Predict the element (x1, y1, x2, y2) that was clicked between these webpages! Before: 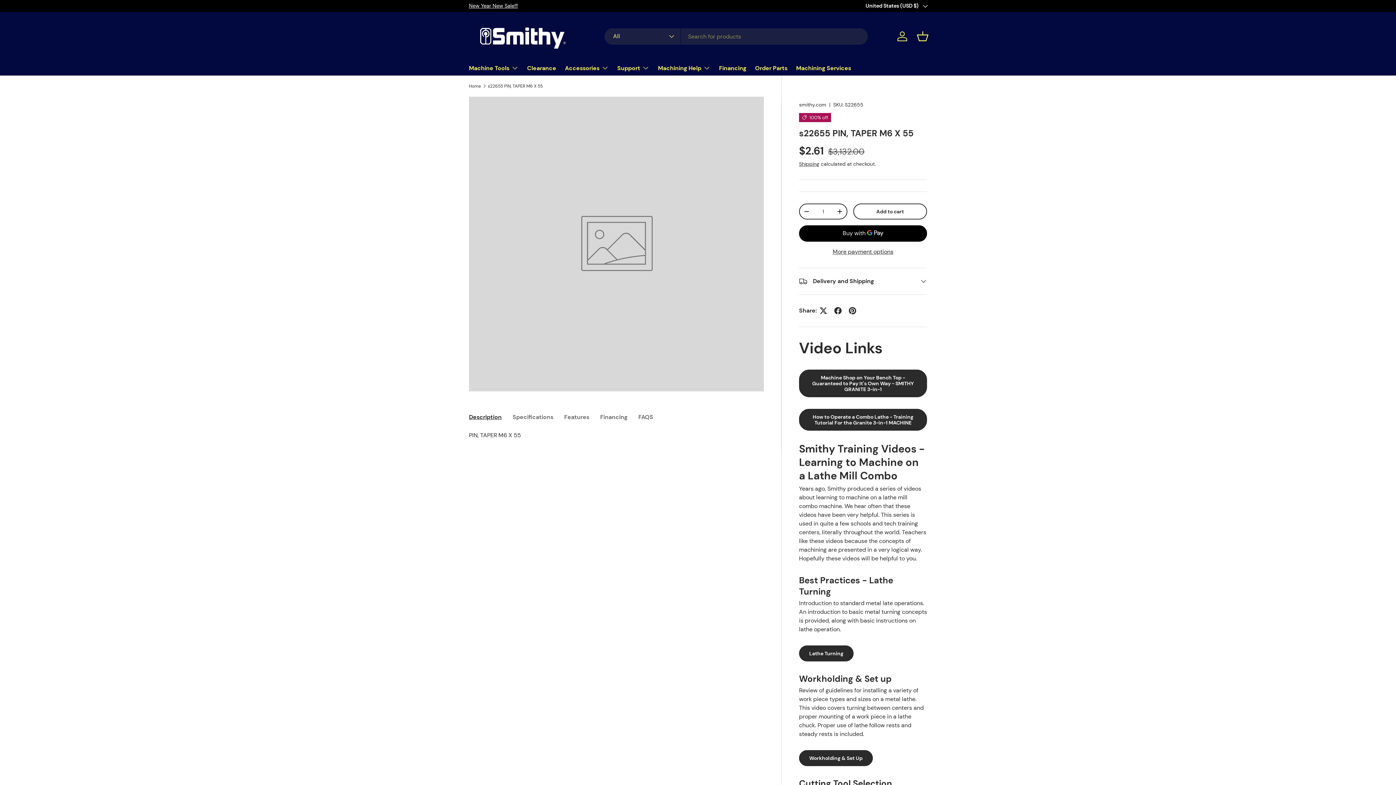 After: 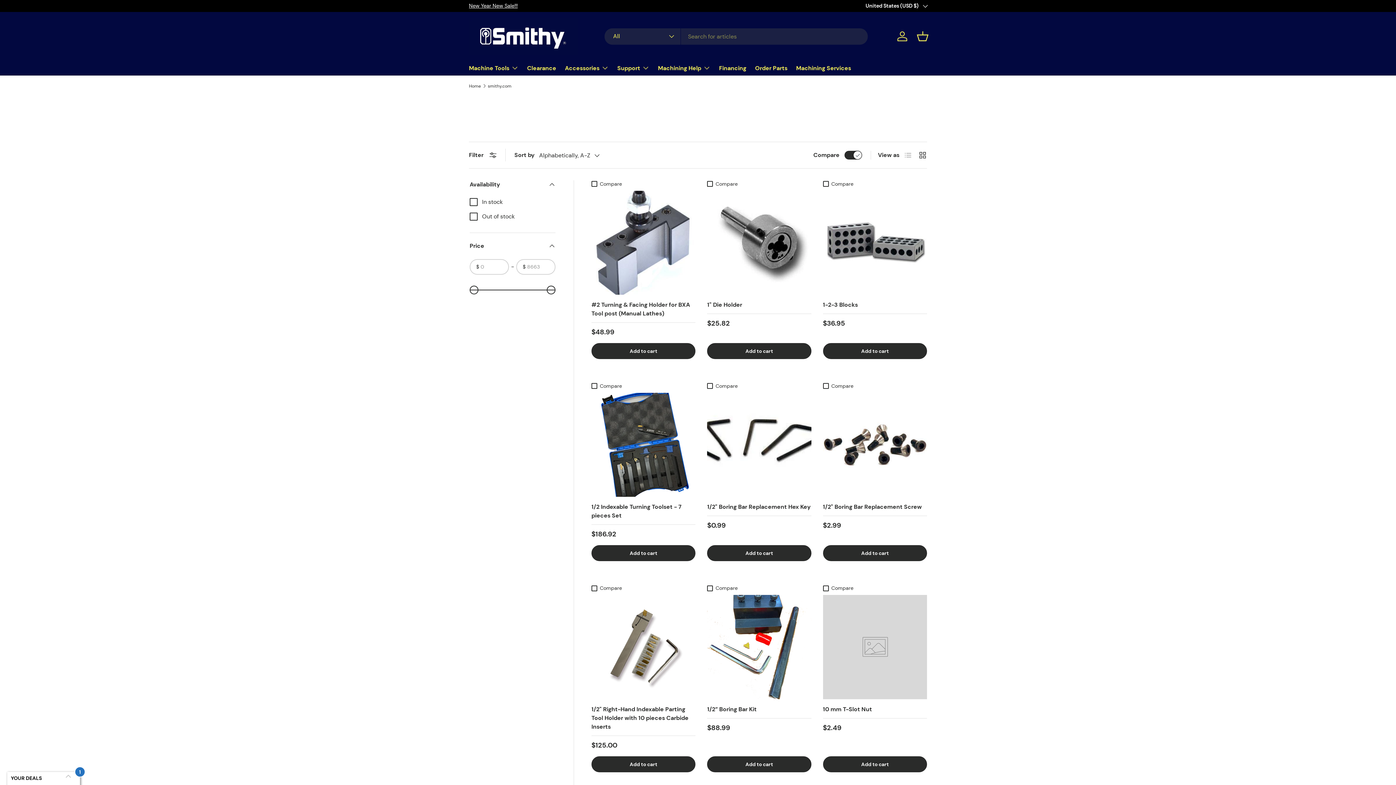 Action: bbox: (799, 101, 826, 107) label: smithy.com